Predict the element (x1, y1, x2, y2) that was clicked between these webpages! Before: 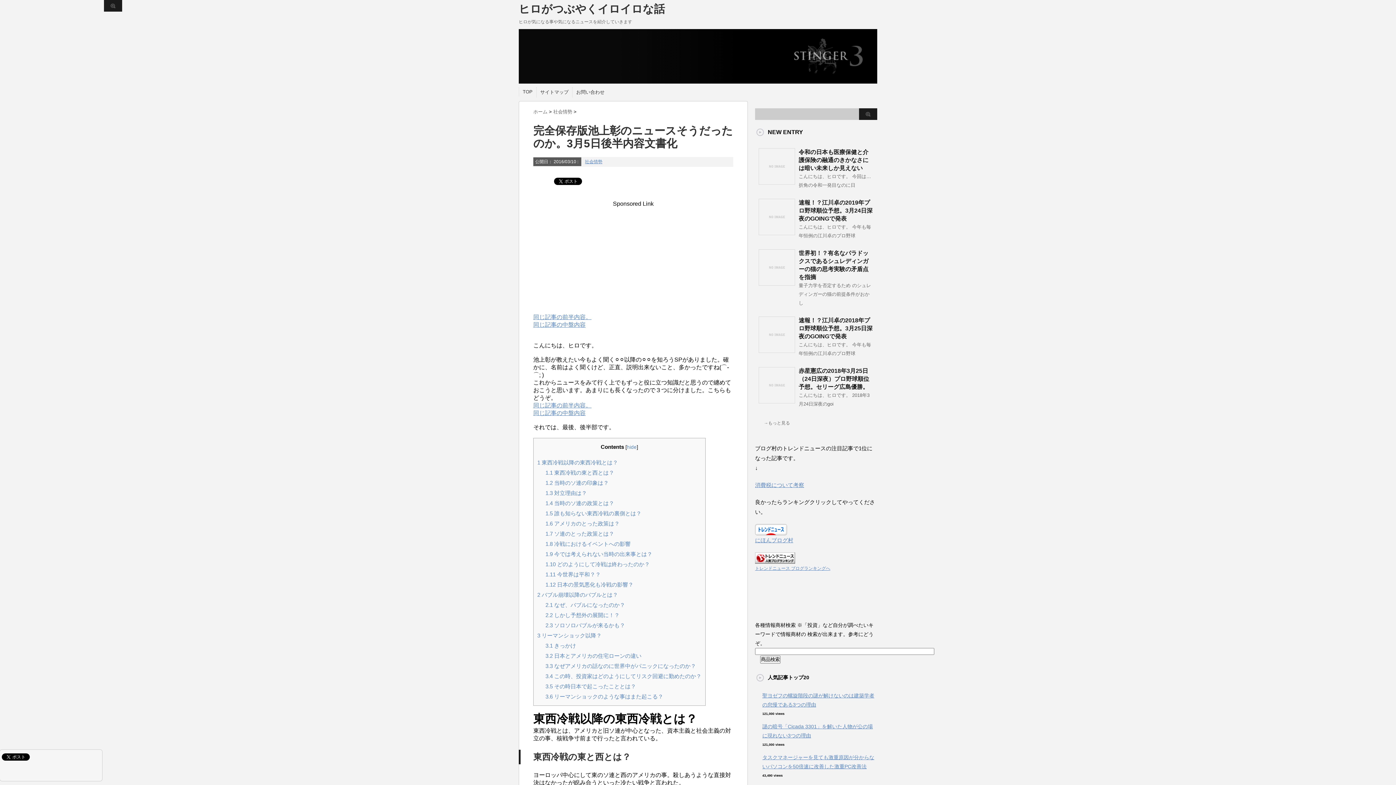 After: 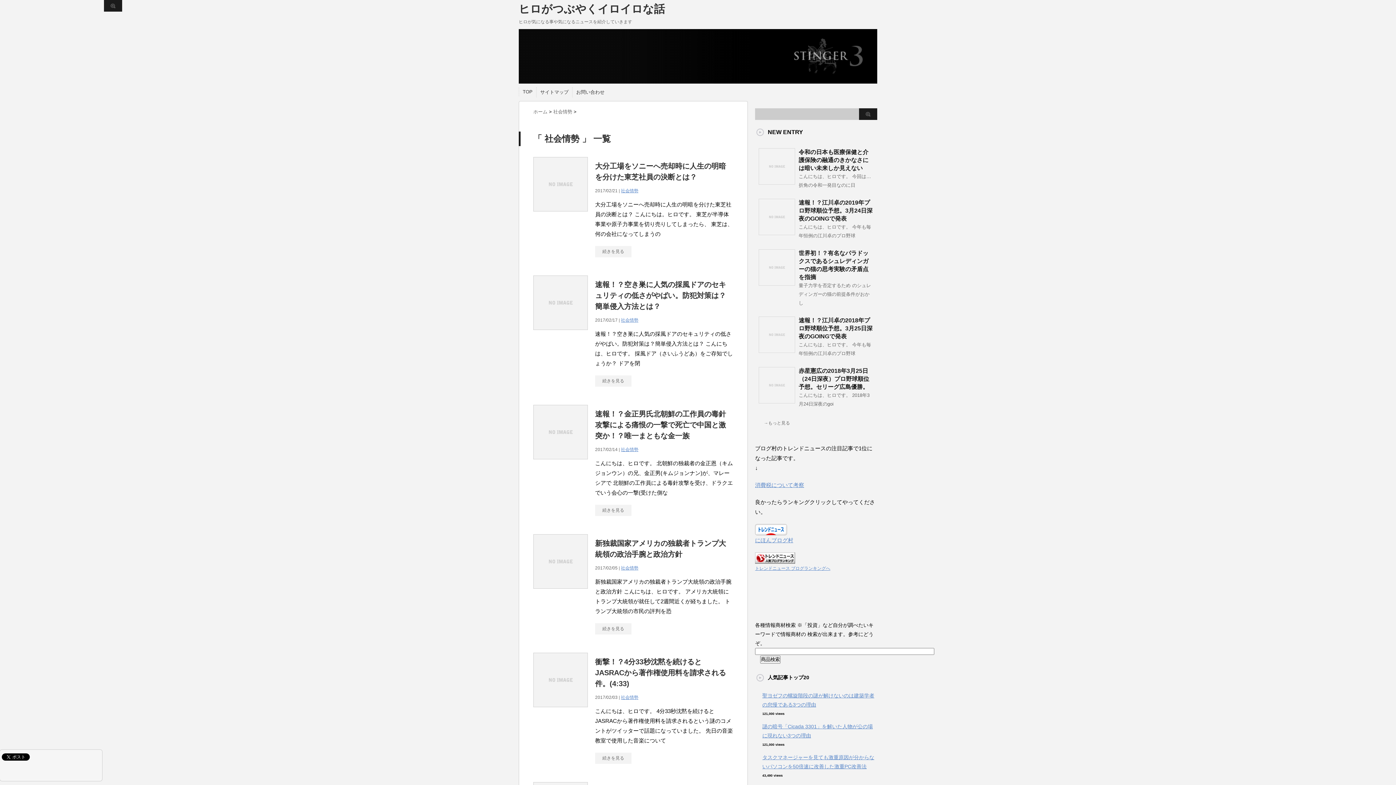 Action: bbox: (585, 159, 602, 164) label: 社会情勢